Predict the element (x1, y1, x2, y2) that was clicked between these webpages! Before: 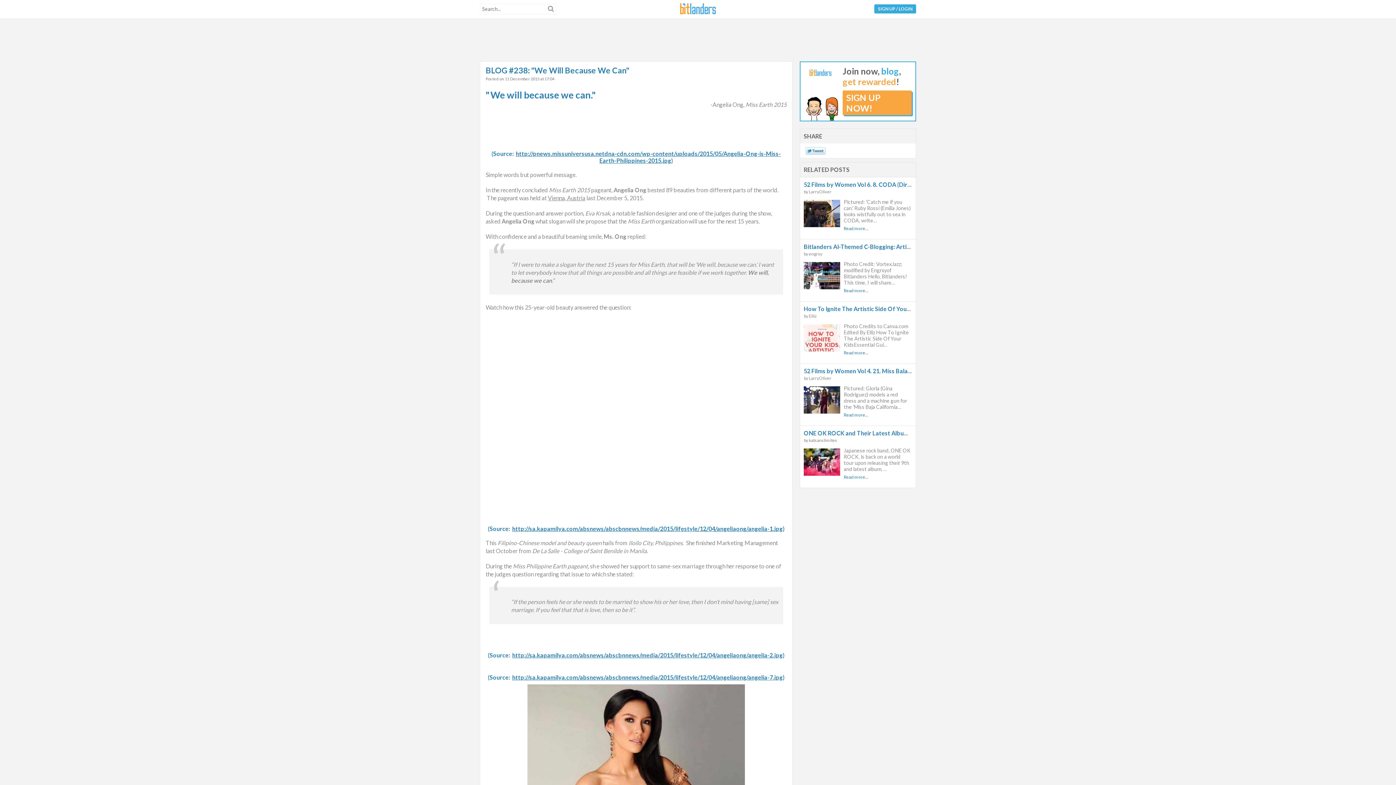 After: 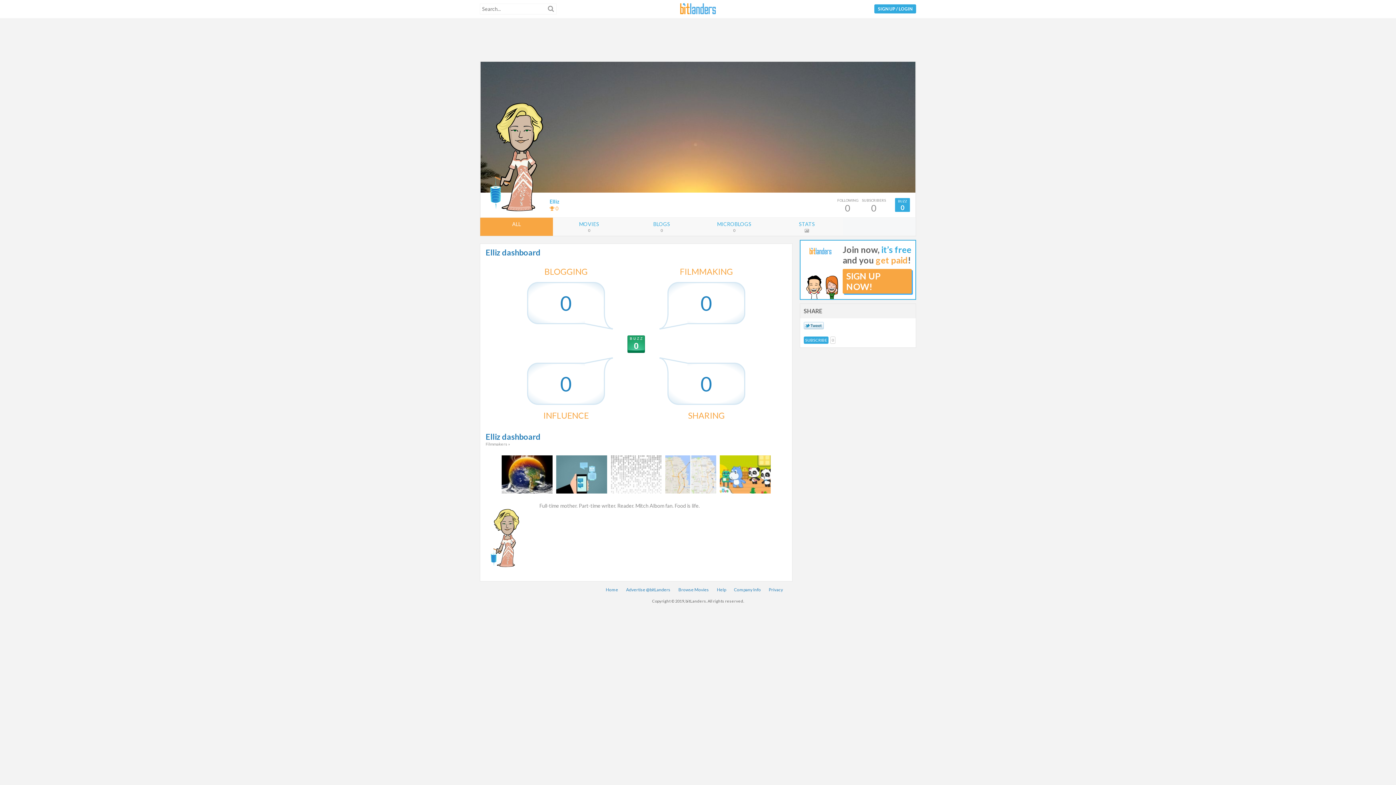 Action: label: by Elliz bbox: (804, 313, 817, 318)